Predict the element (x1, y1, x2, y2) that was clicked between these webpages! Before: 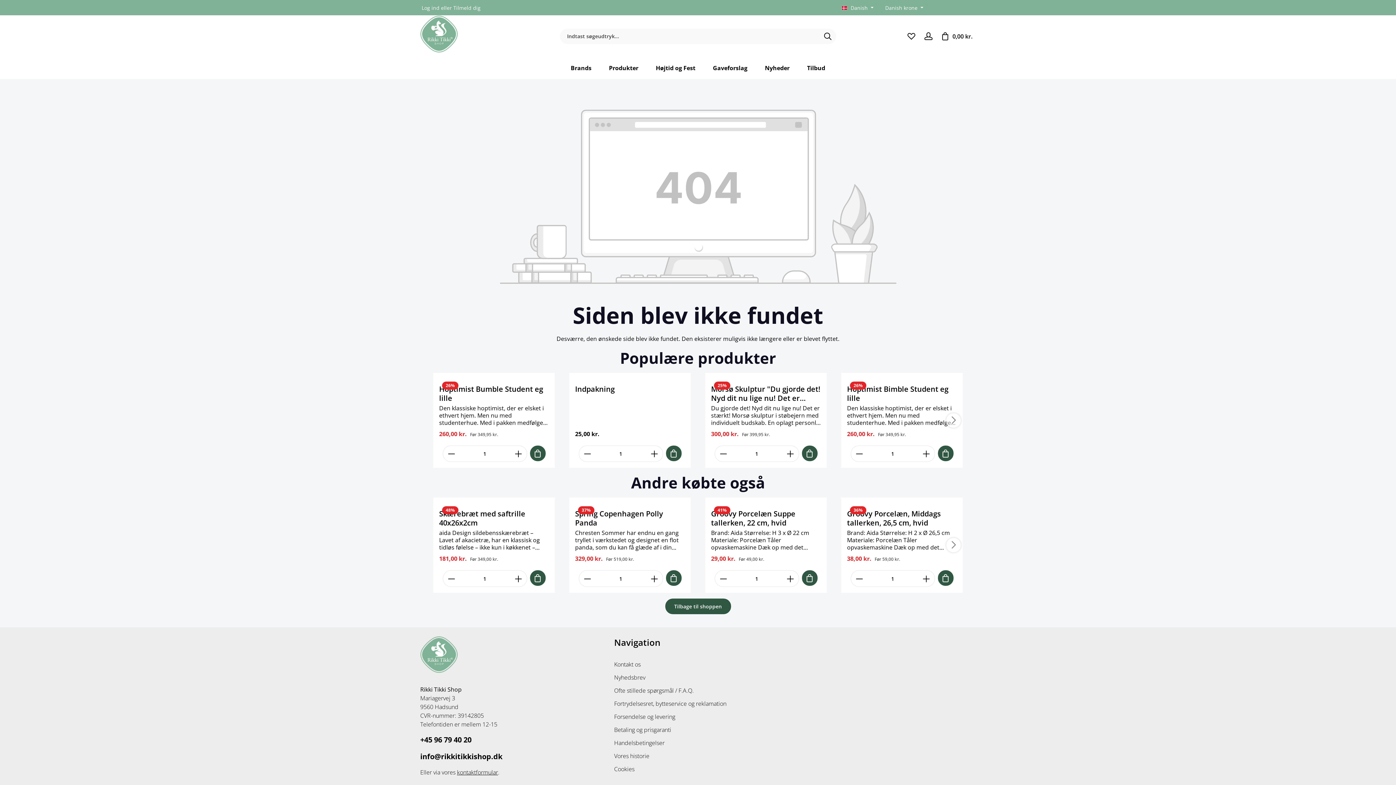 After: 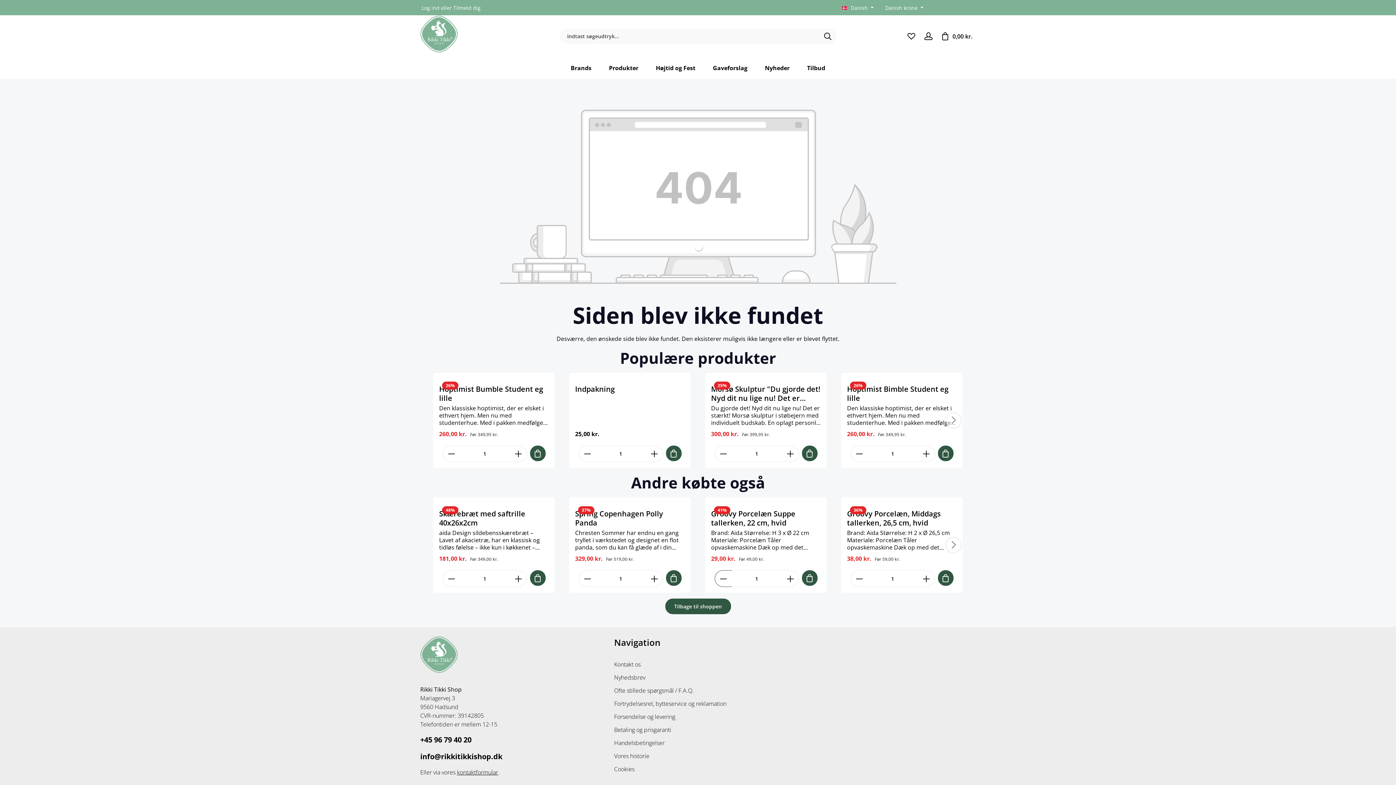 Action: label: Reducer antallet af Groovy Porcelæn Suppe tallerken, 22 cm, hvid bbox: (714, 570, 731, 587)